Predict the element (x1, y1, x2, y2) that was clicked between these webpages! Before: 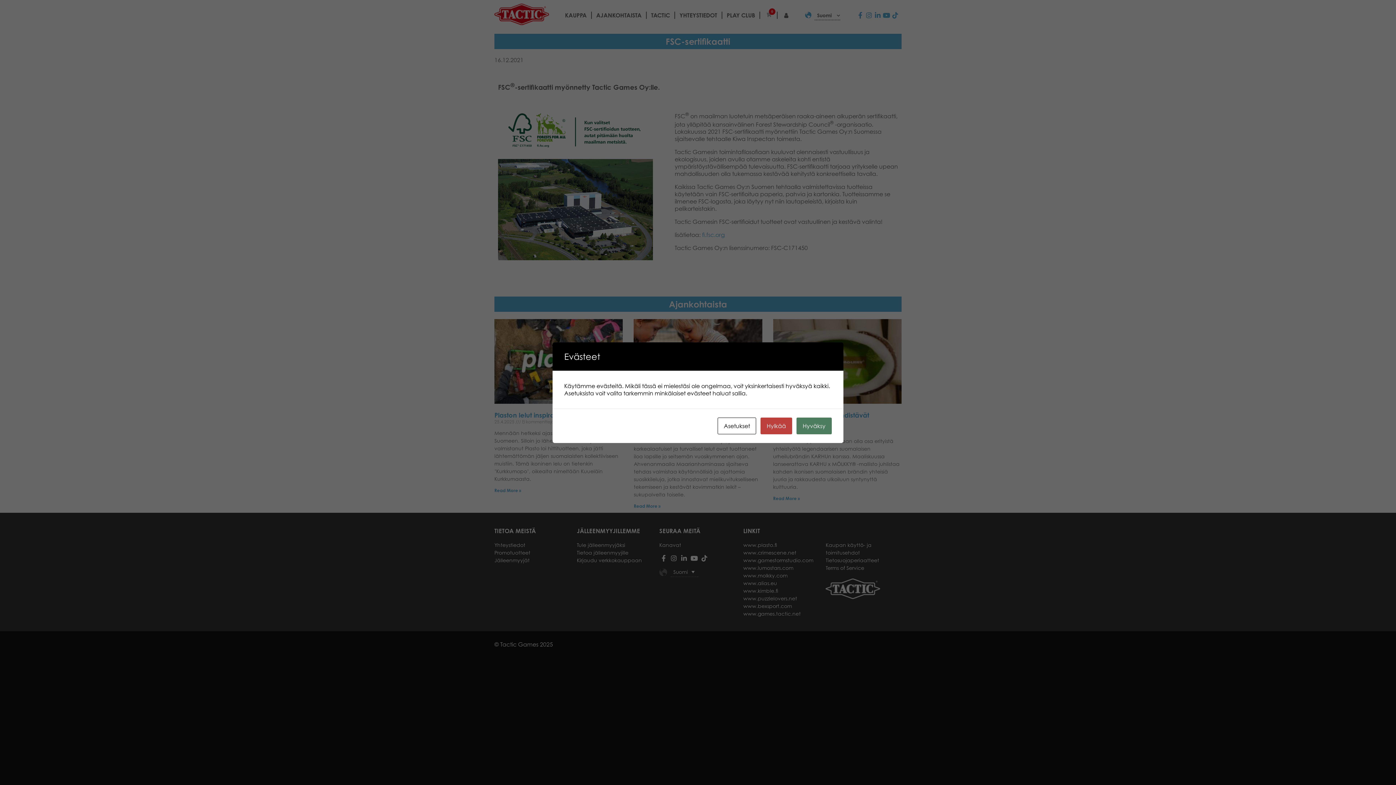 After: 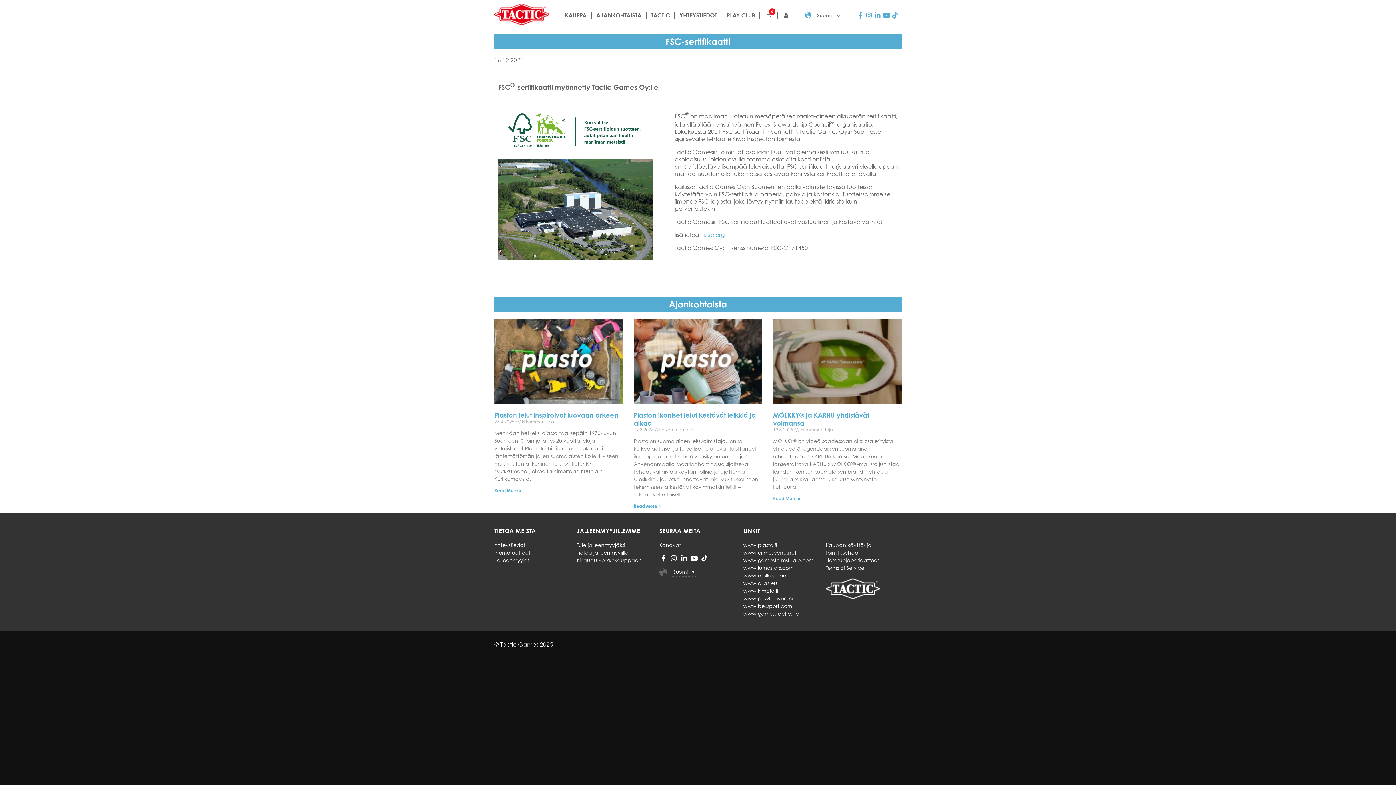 Action: label: Hylkää bbox: (760, 417, 792, 434)